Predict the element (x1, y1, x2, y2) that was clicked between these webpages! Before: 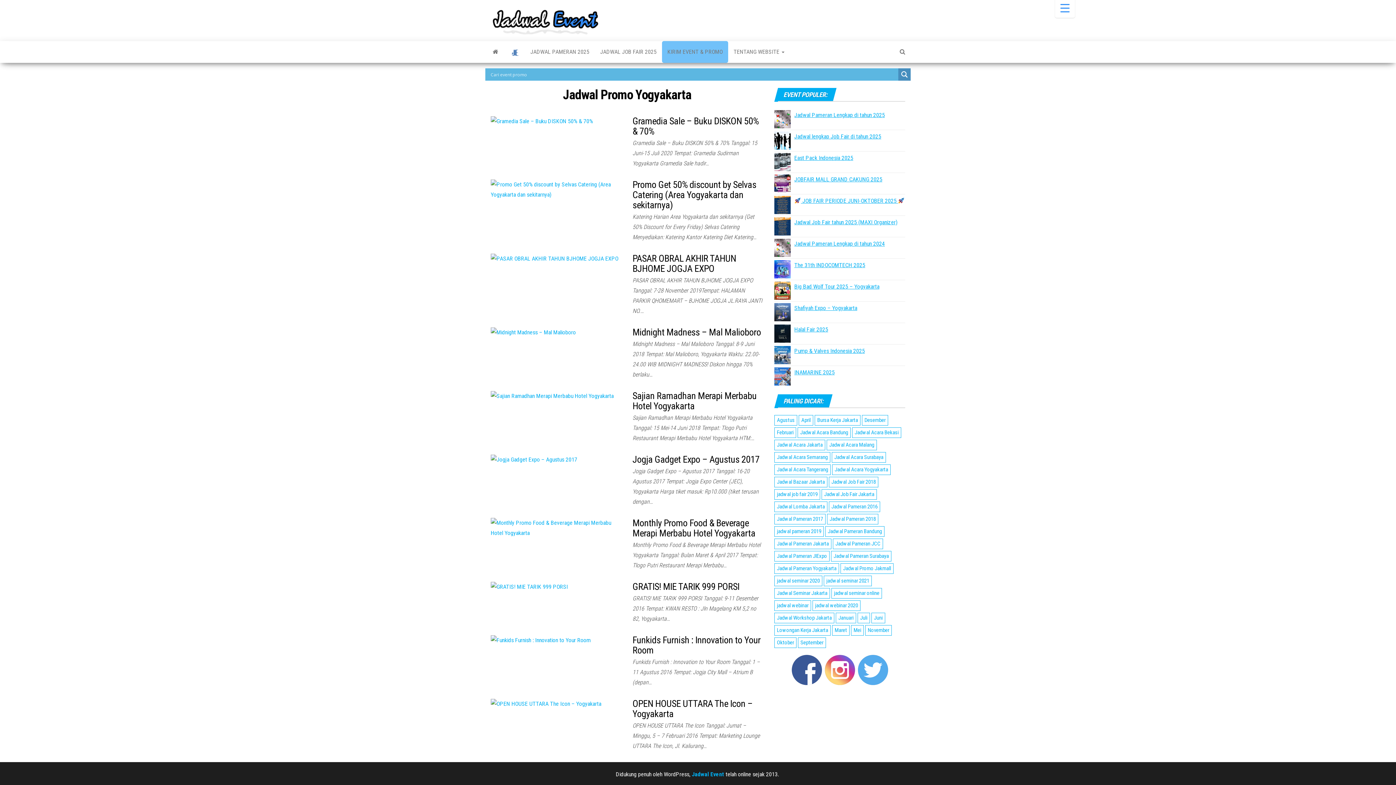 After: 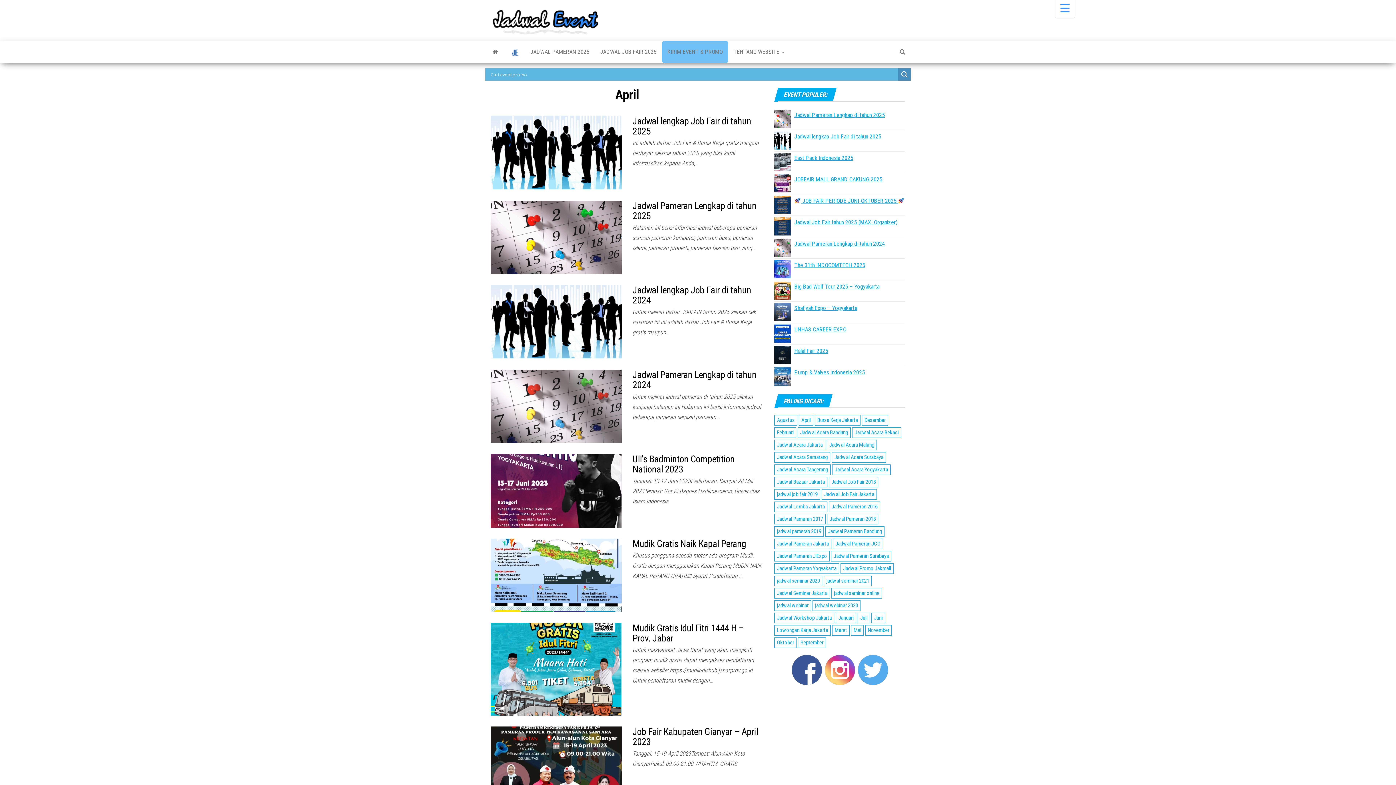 Action: bbox: (798, 415, 813, 425) label: April (1,498 items)